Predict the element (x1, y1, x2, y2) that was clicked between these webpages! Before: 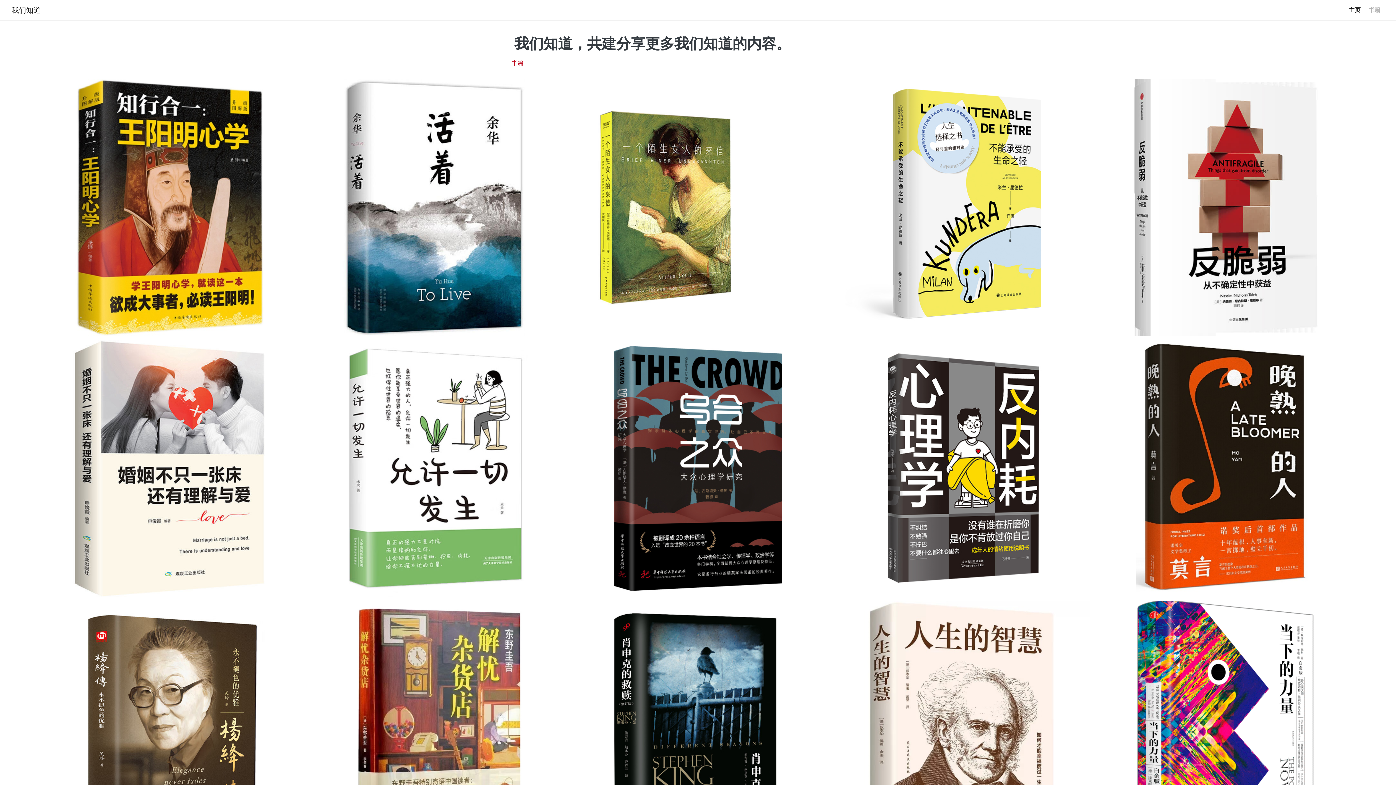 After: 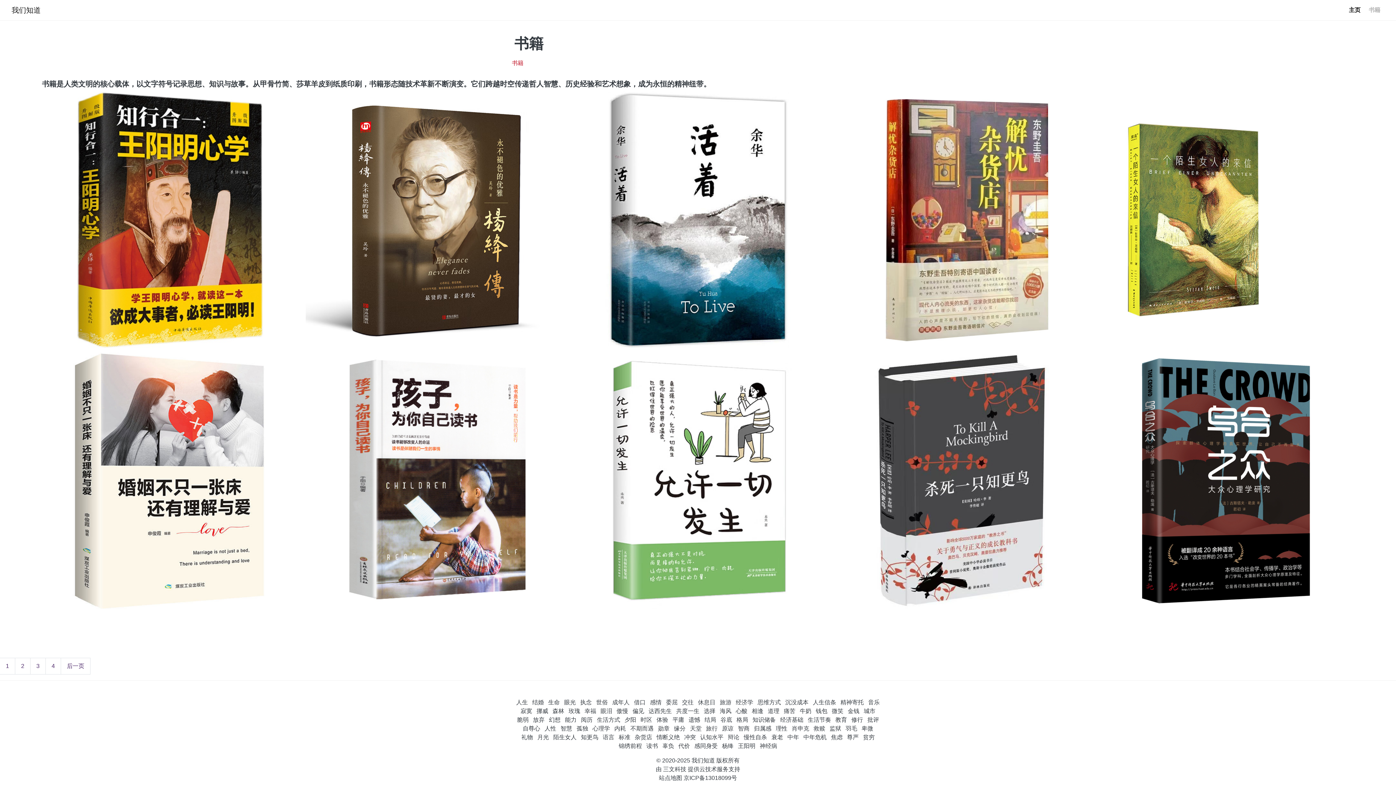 Action: bbox: (512, 60, 523, 66) label: 书籍